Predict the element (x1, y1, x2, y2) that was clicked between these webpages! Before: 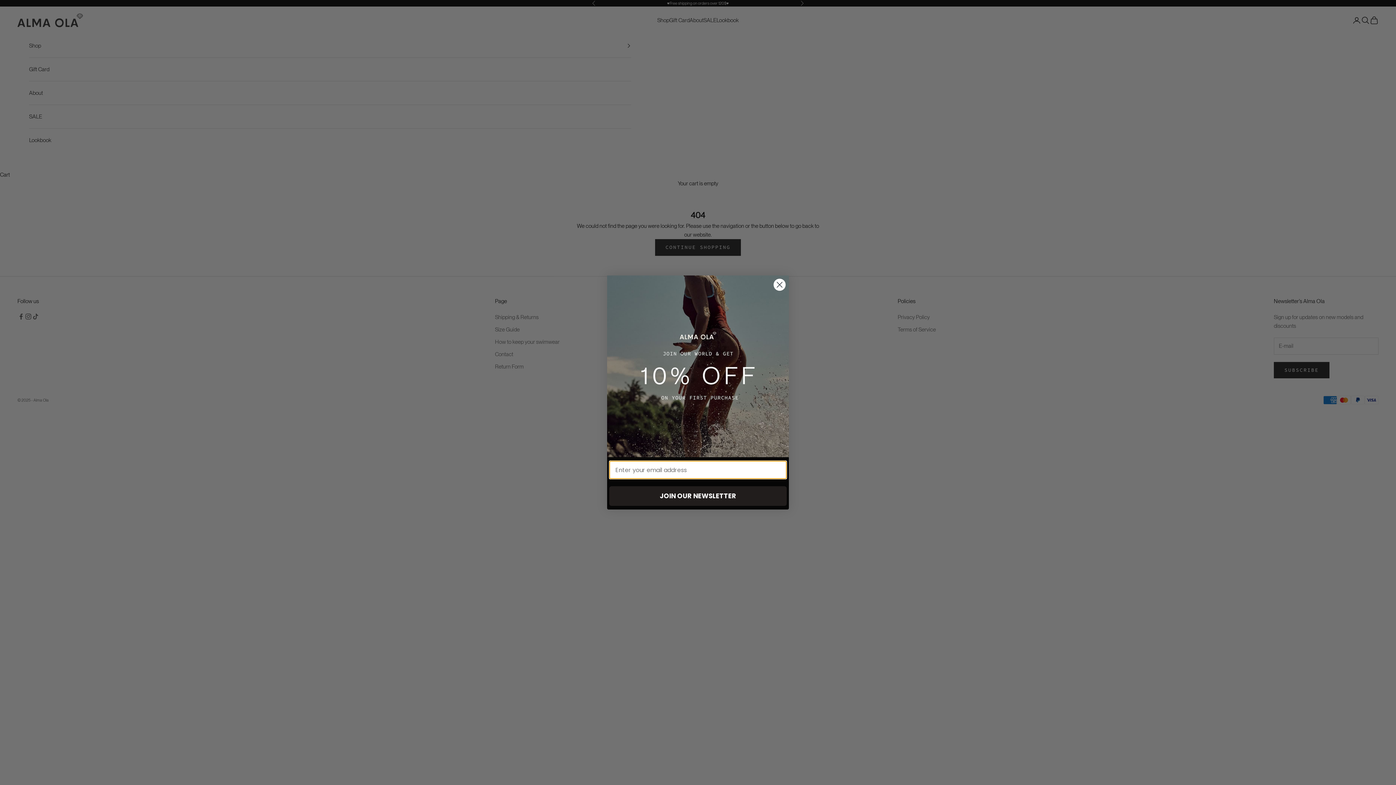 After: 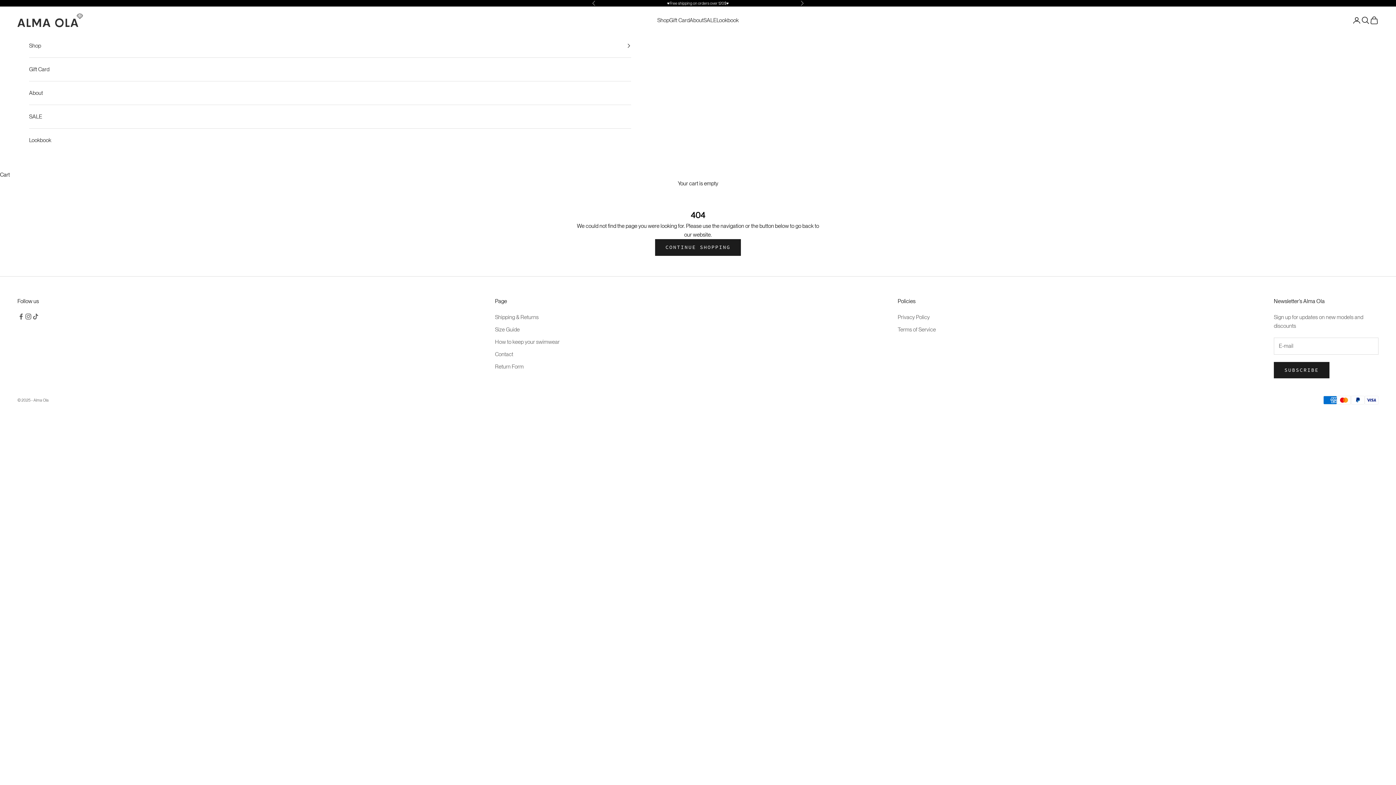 Action: label: Close dialog bbox: (773, 278, 786, 291)